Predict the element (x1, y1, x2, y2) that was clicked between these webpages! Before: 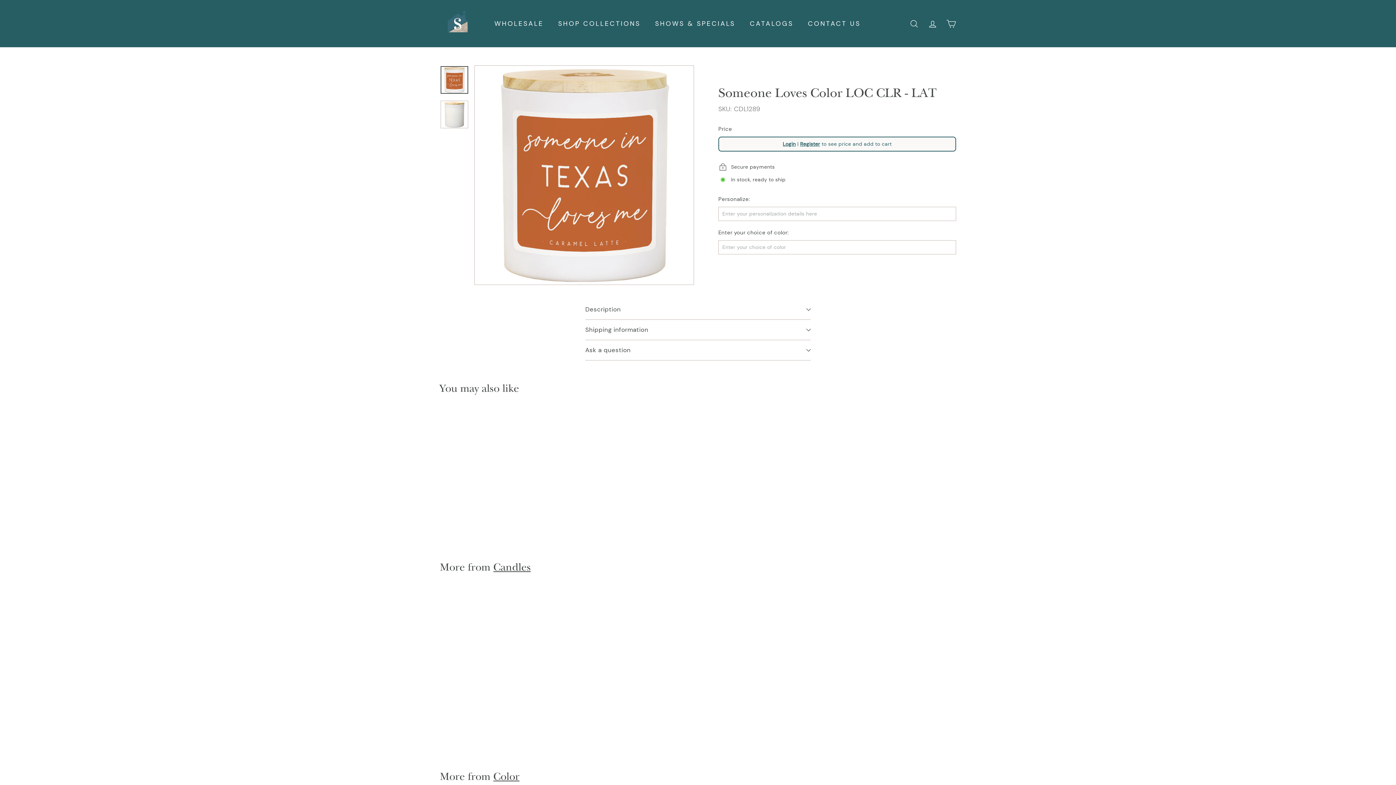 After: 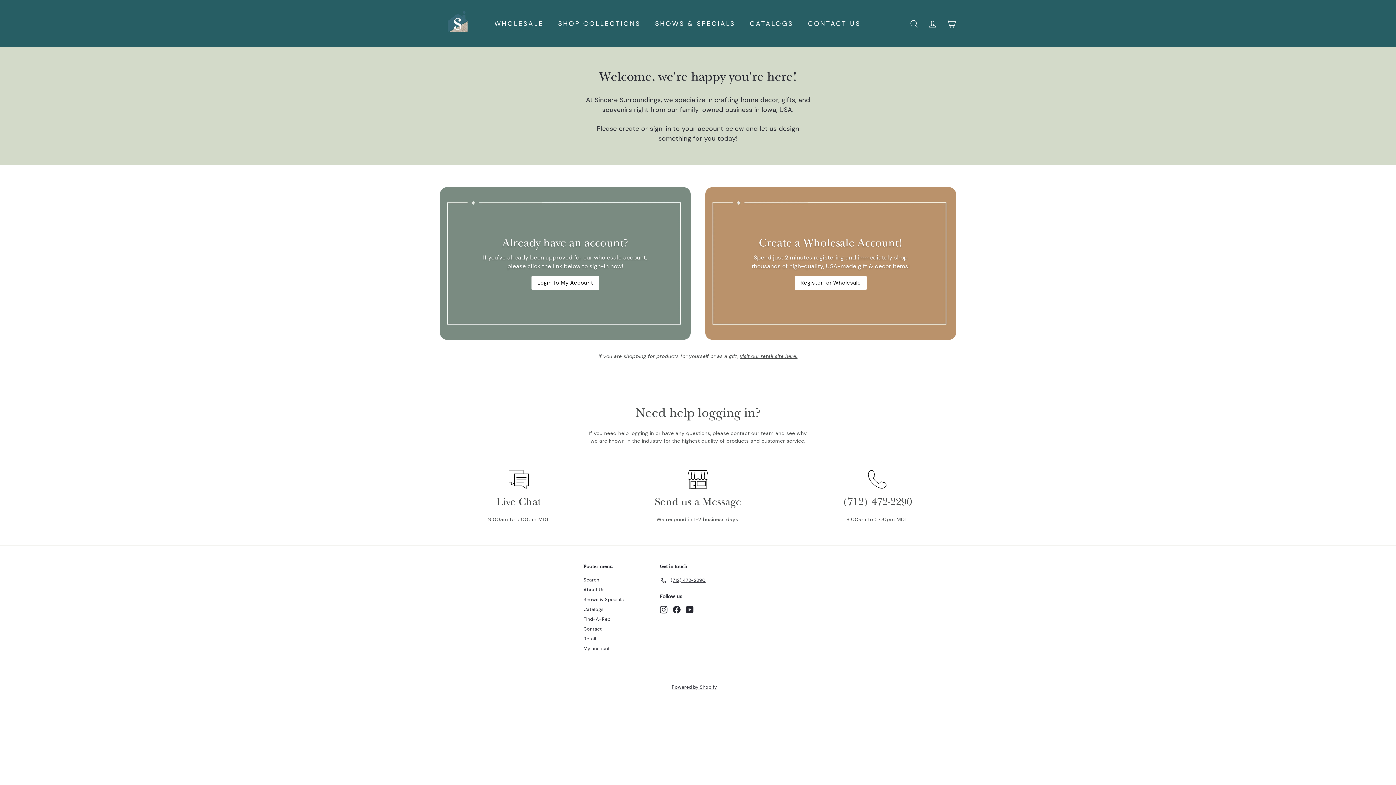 Action: label: WHOLESALE bbox: (487, 12, 551, 34)